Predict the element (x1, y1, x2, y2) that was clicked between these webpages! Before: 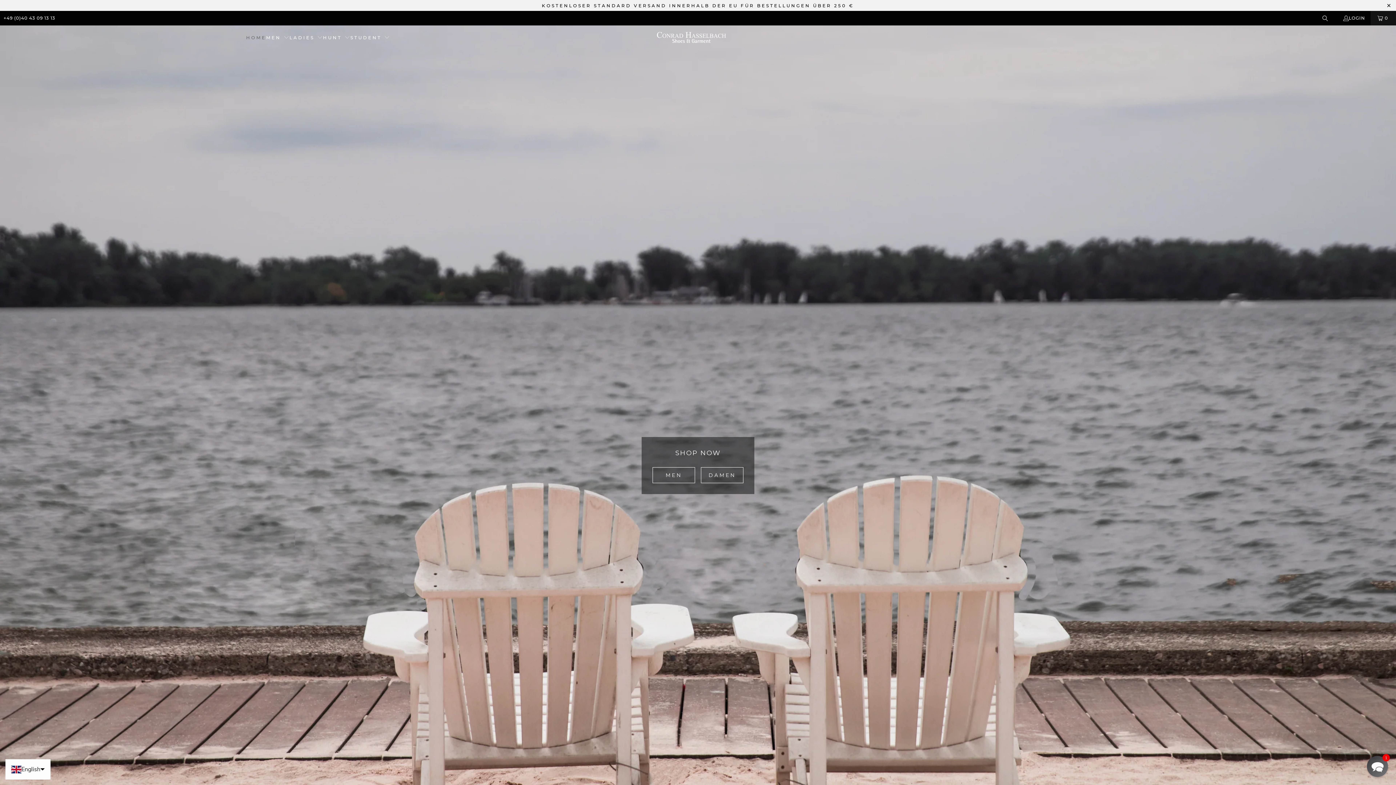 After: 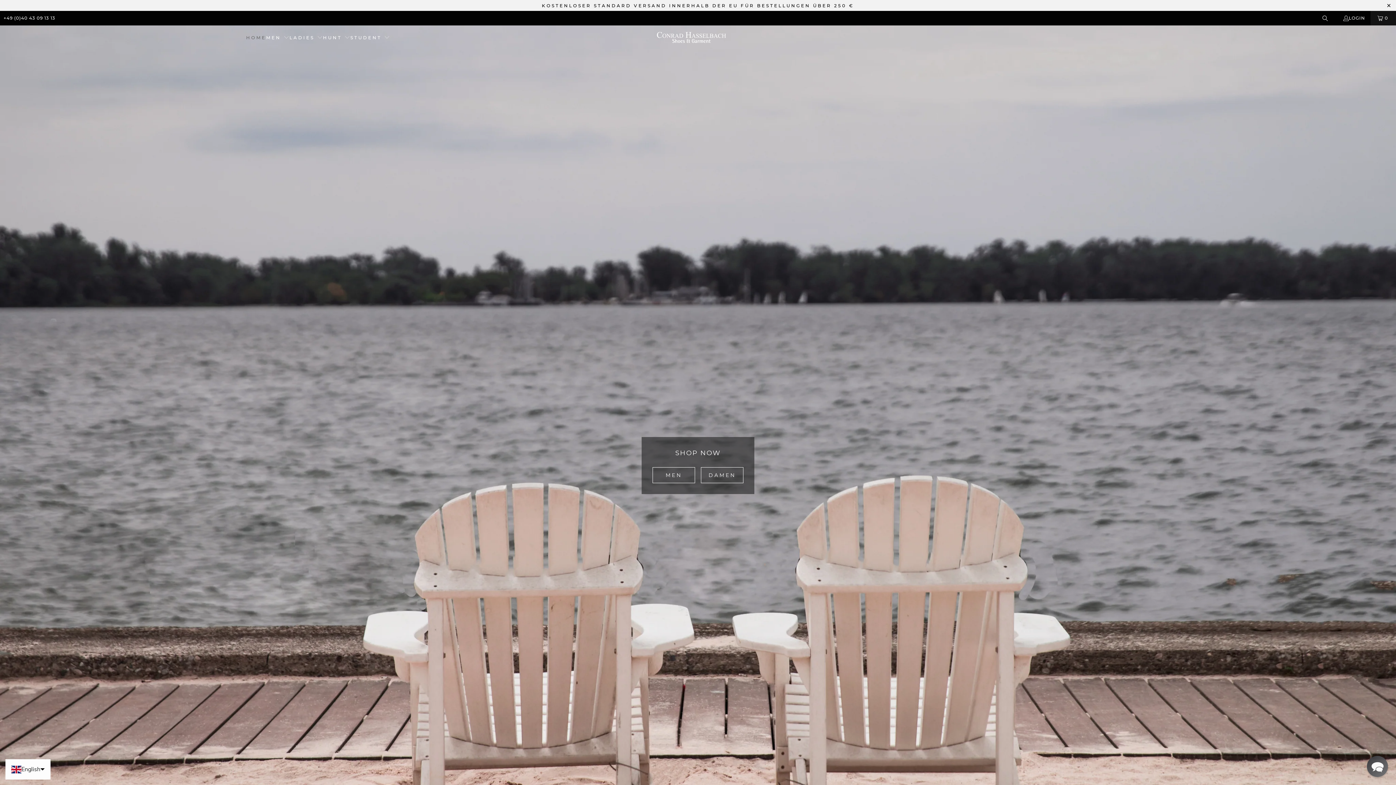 Action: bbox: (656, 32, 726, 42)